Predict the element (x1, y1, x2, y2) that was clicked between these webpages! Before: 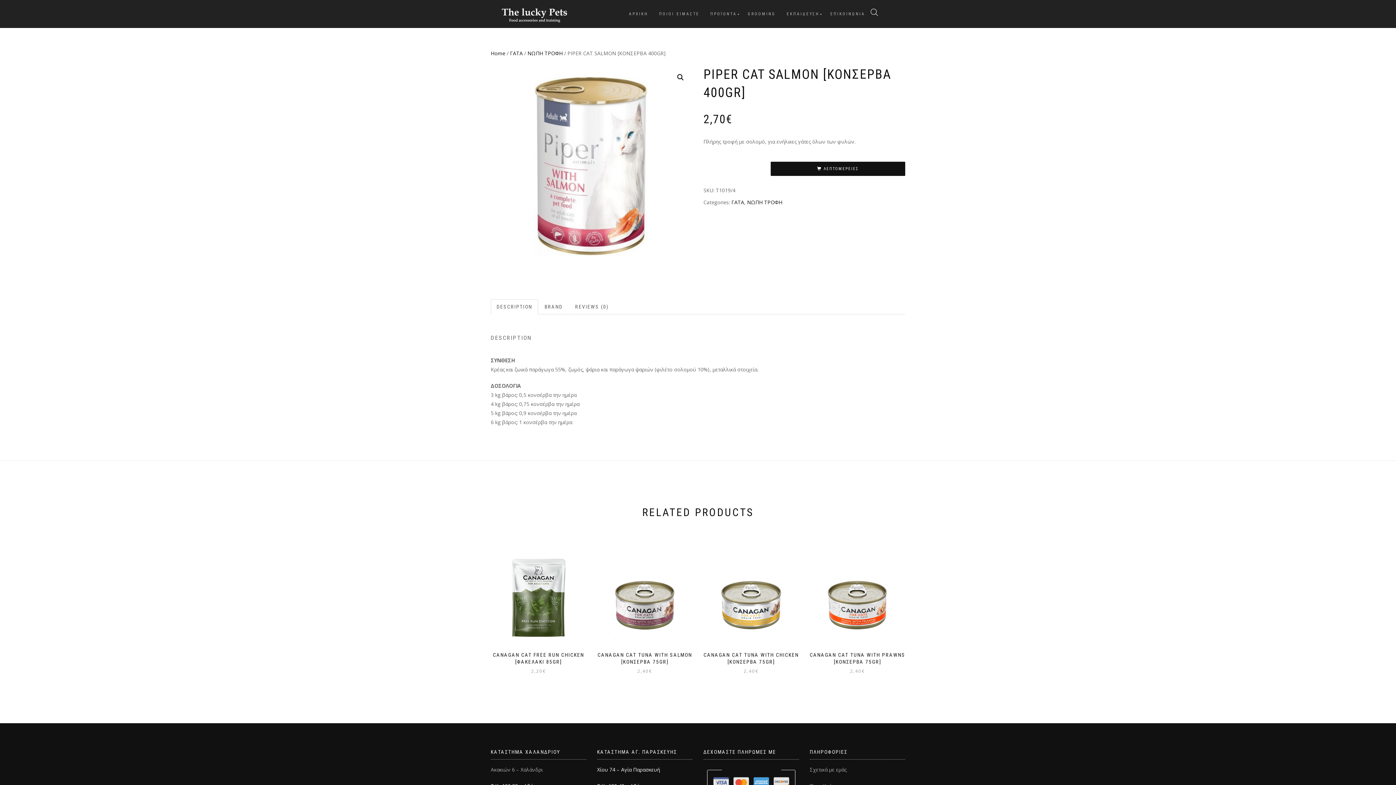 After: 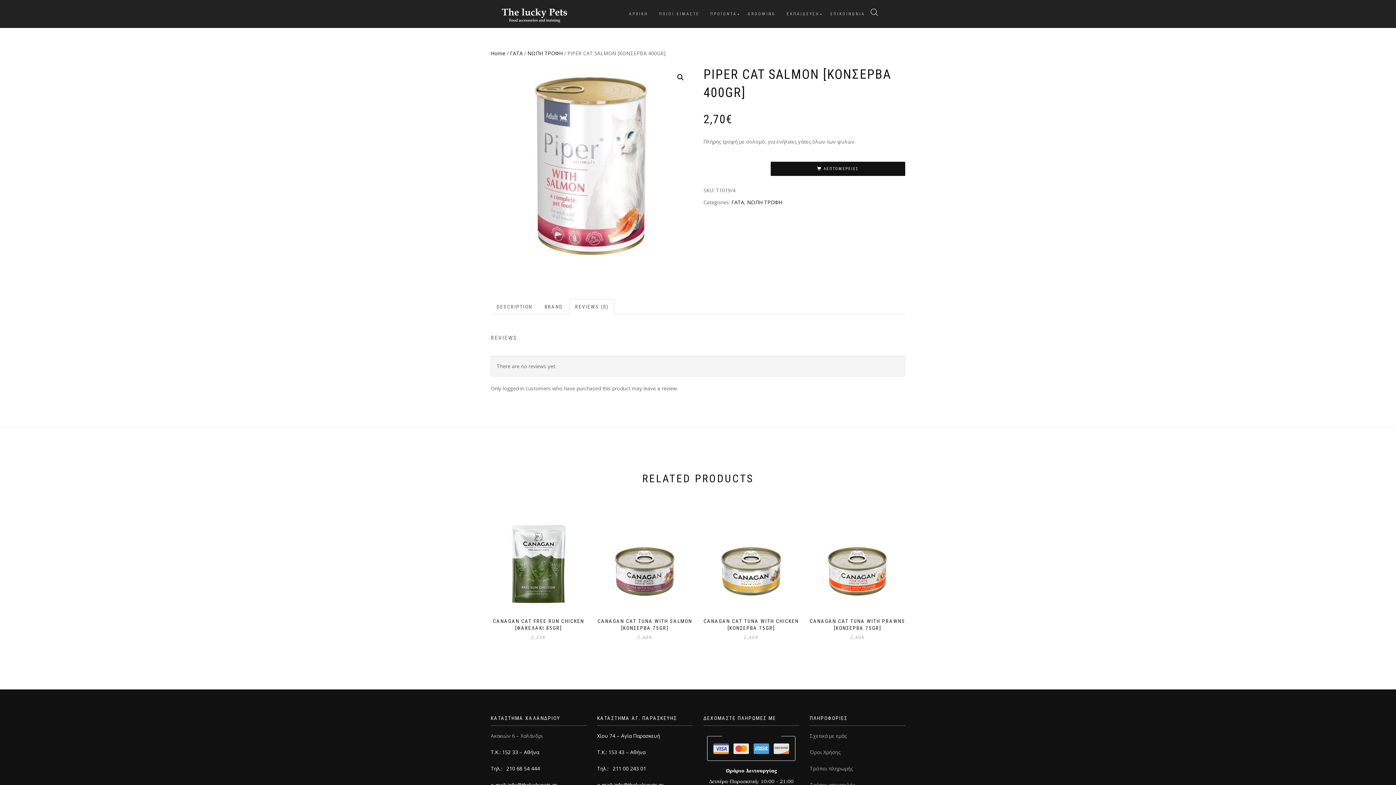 Action: label: REVIEWS (0) bbox: (569, 299, 614, 314)